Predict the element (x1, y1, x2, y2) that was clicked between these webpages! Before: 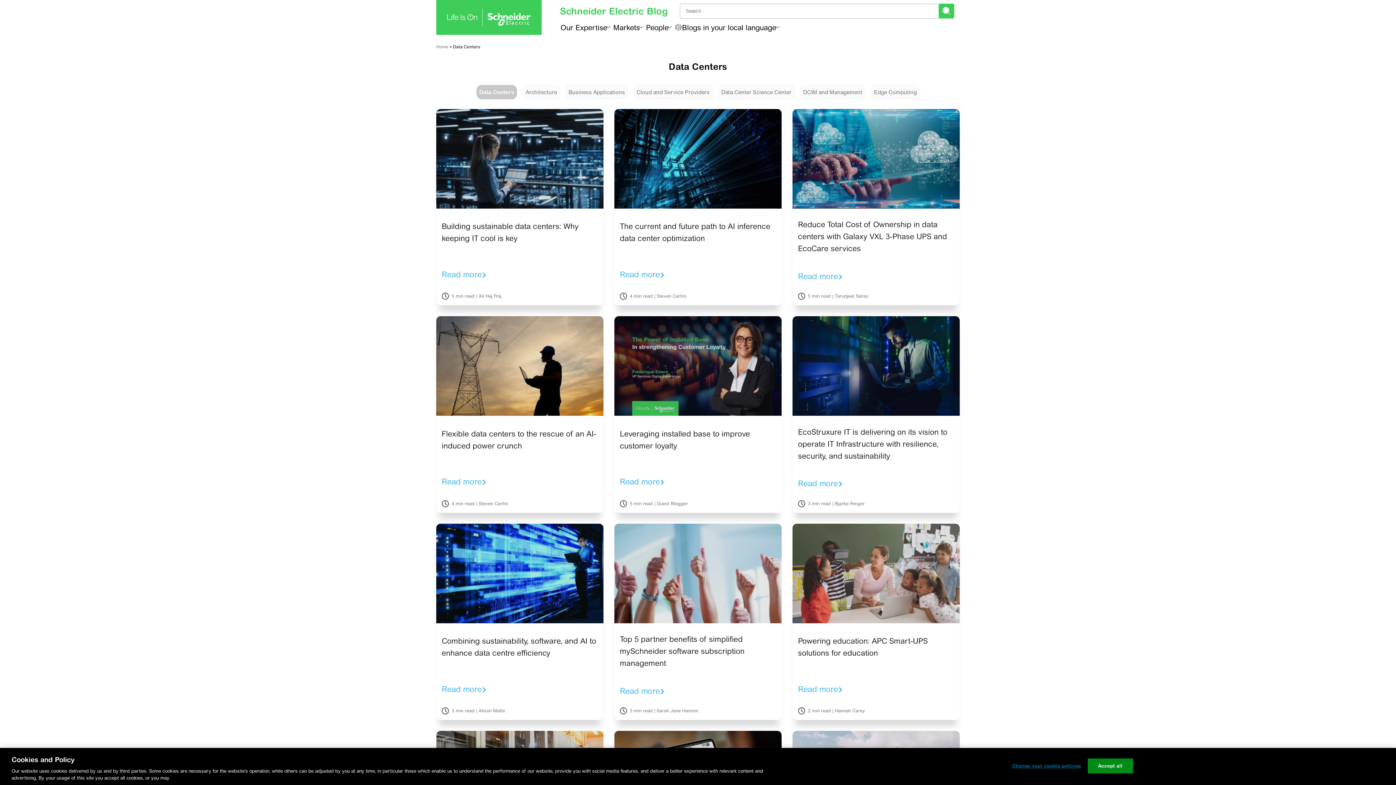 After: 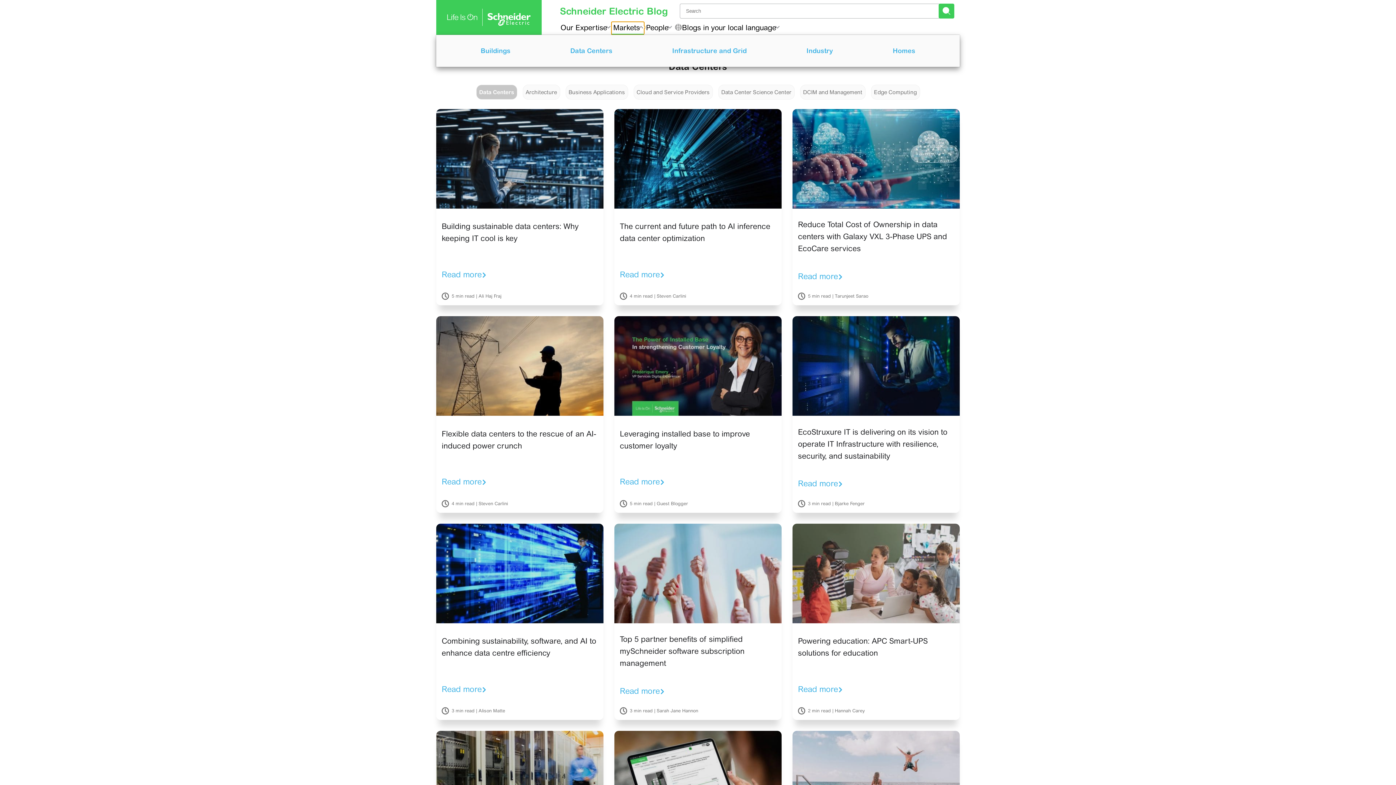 Action: bbox: (611, 21, 644, 34) label: Markets